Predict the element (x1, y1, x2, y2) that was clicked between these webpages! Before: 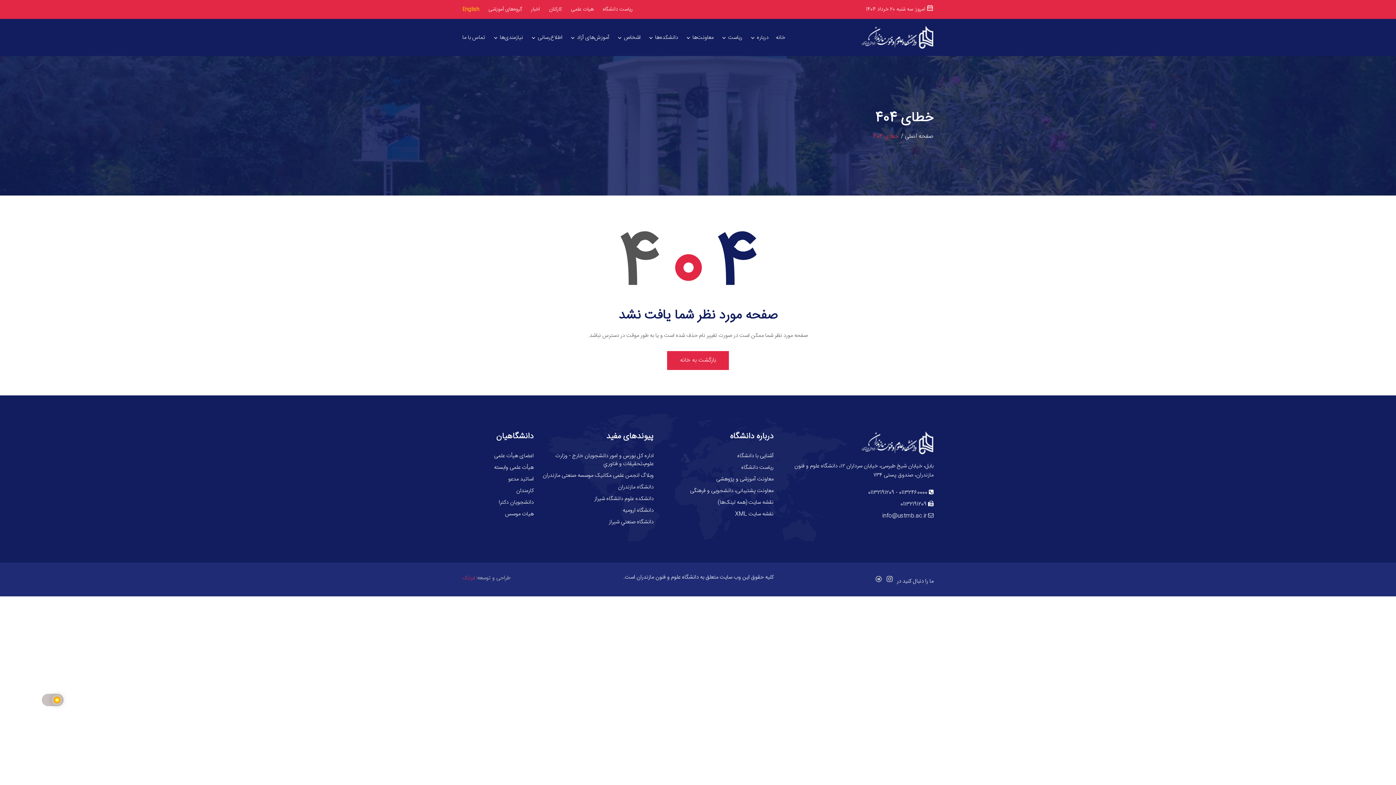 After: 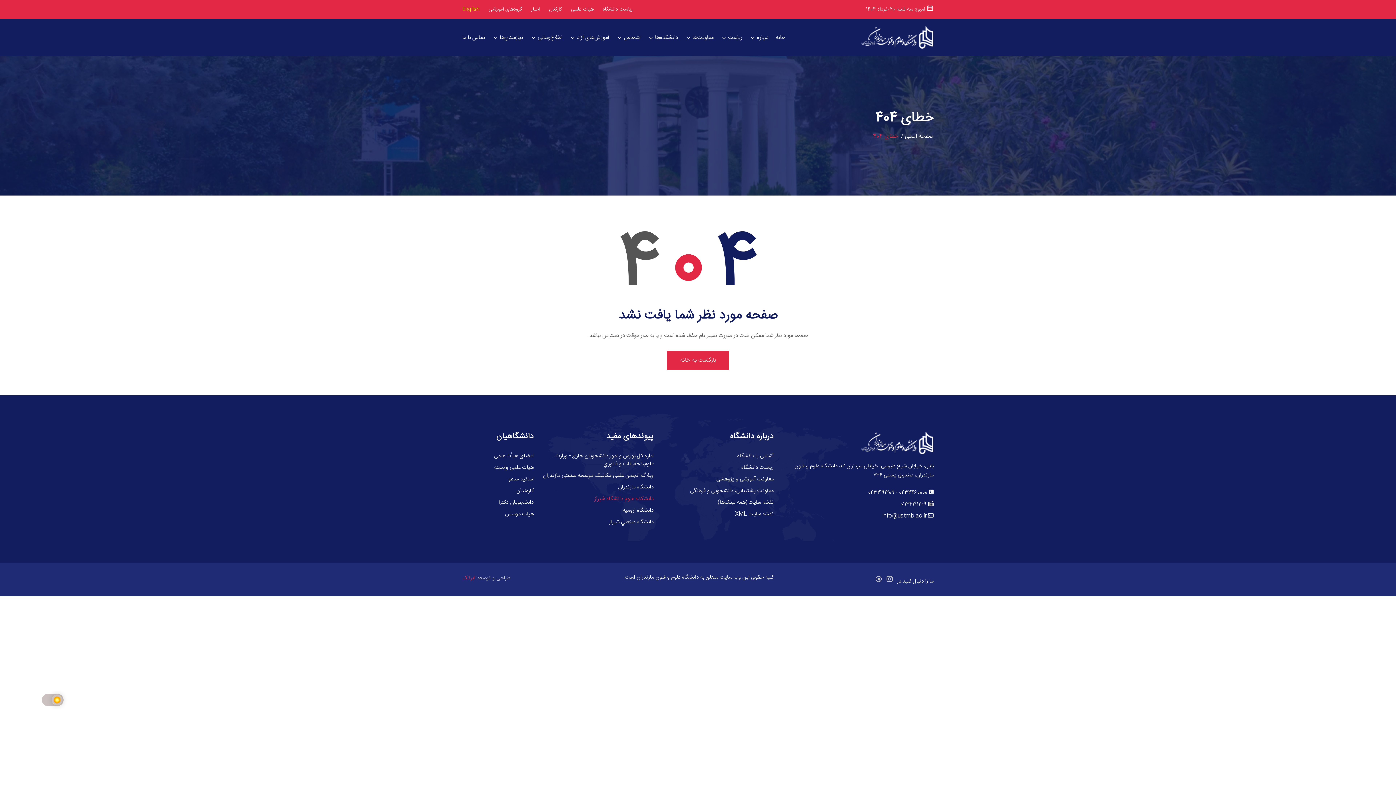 Action: label: دانشکده علوم دانشگاه شيراز bbox: (594, 494, 653, 503)